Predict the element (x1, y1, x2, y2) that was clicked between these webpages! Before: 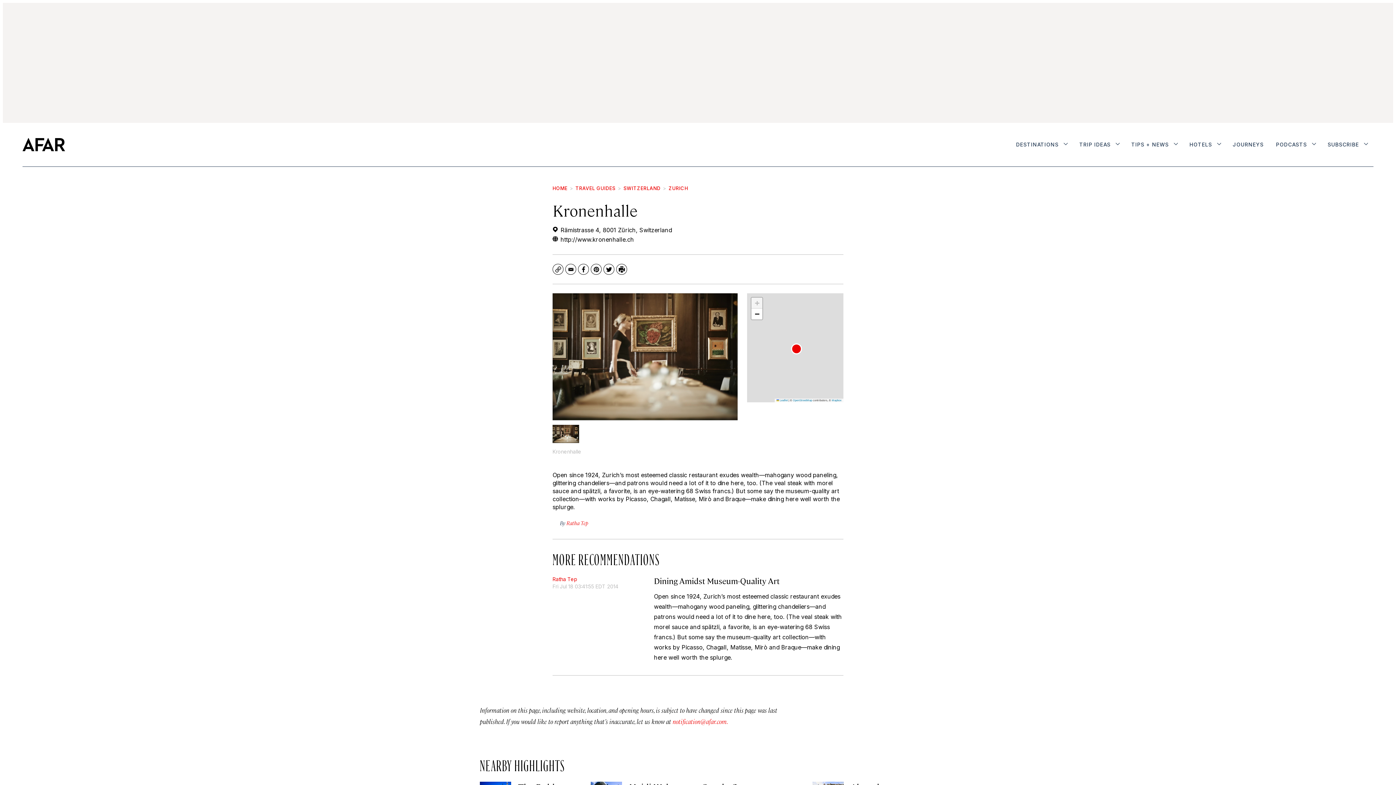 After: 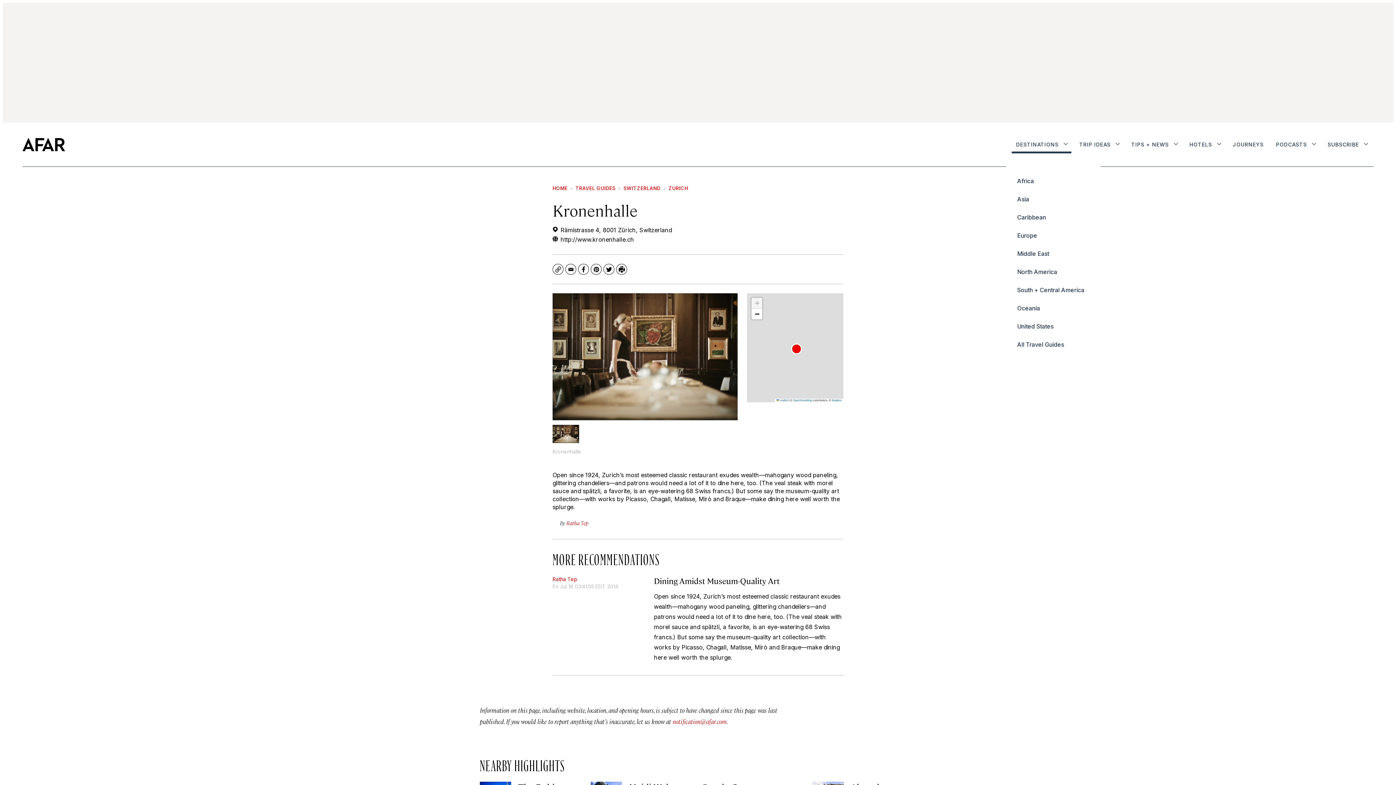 Action: bbox: (1064, 122, 1068, 166) label: More